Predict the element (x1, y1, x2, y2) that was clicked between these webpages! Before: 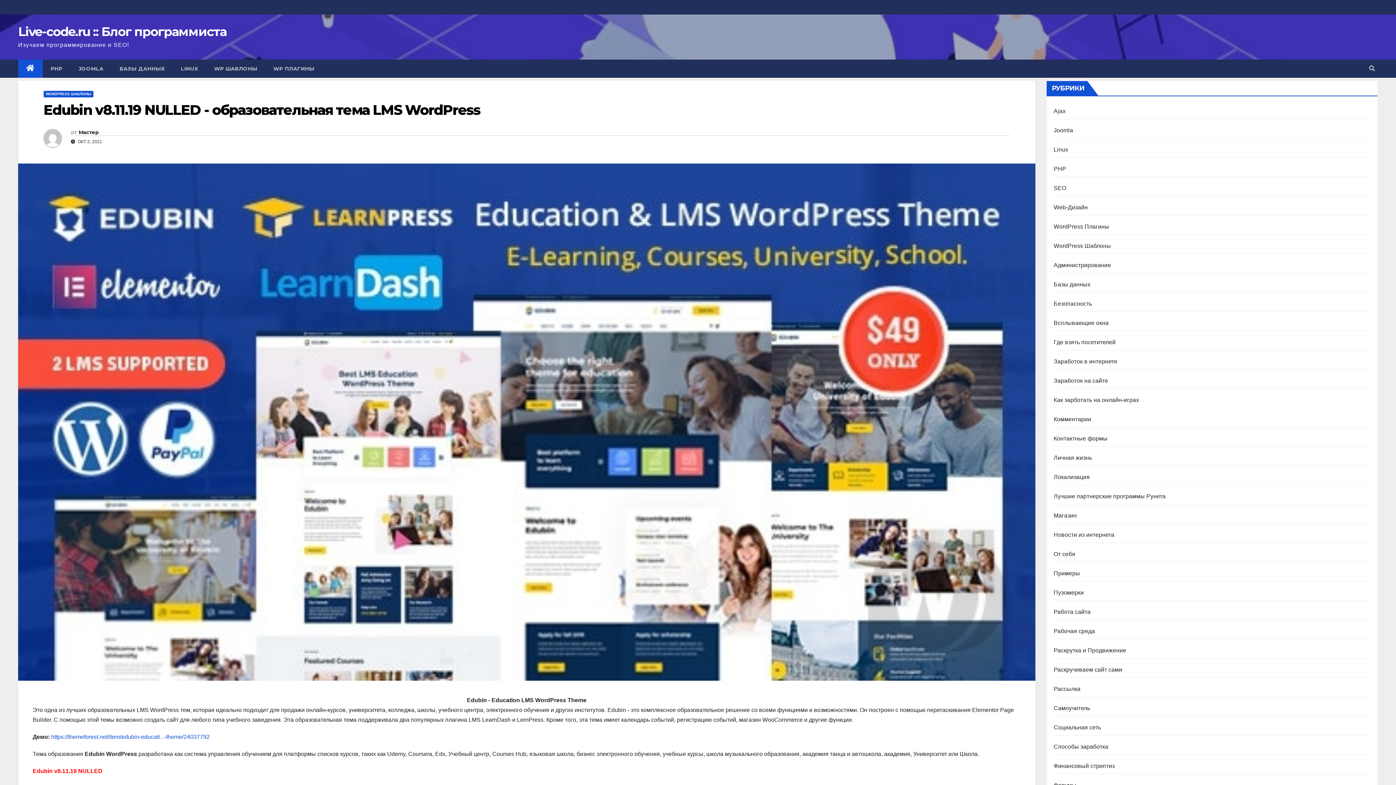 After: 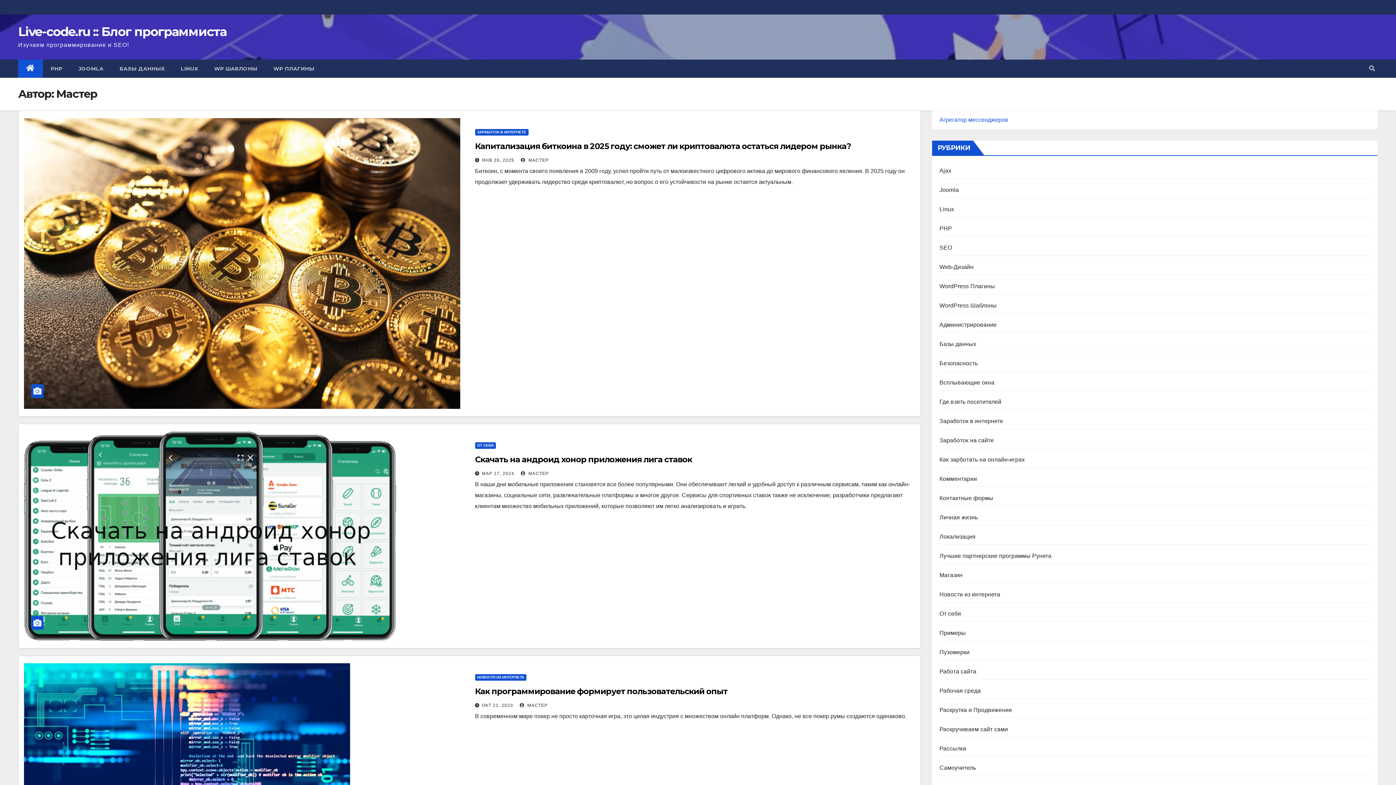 Action: bbox: (43, 129, 70, 152)